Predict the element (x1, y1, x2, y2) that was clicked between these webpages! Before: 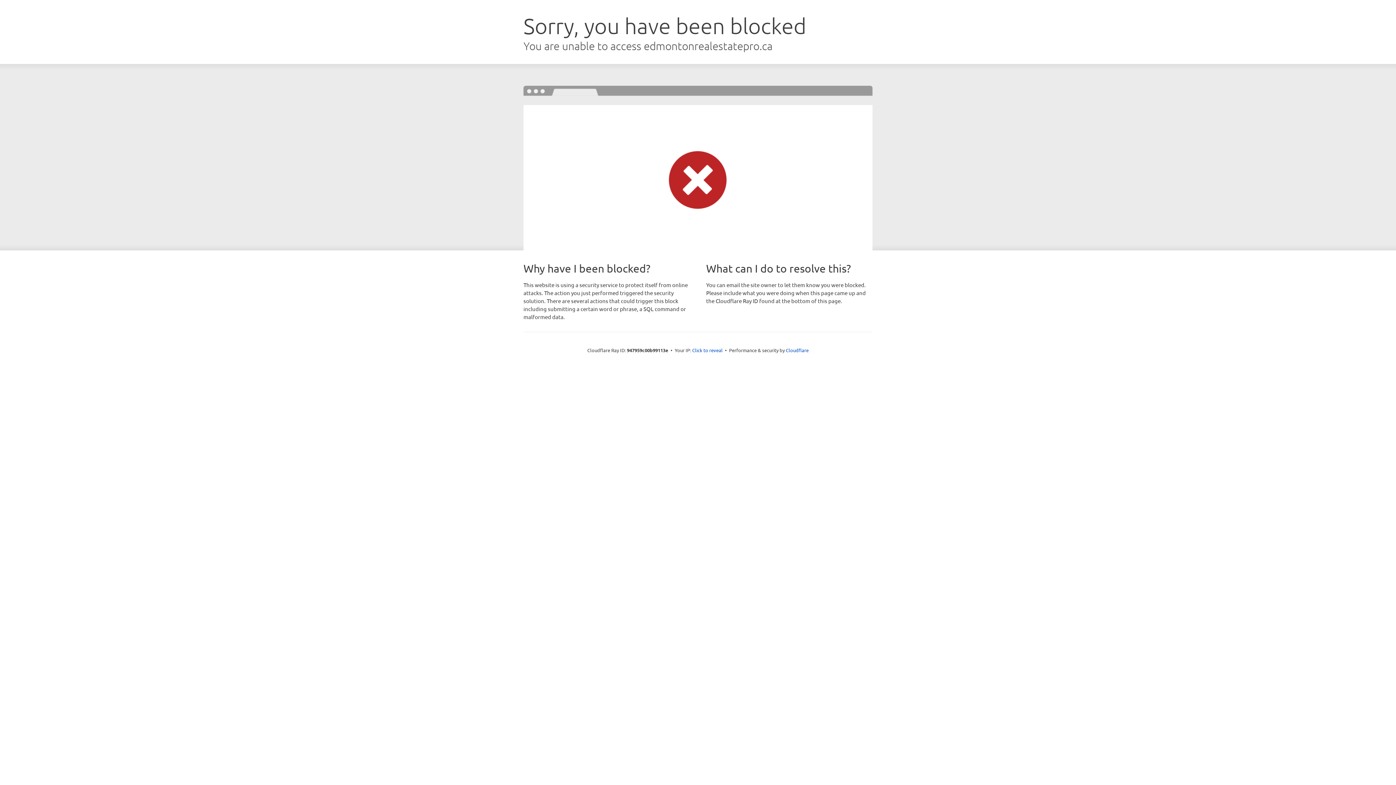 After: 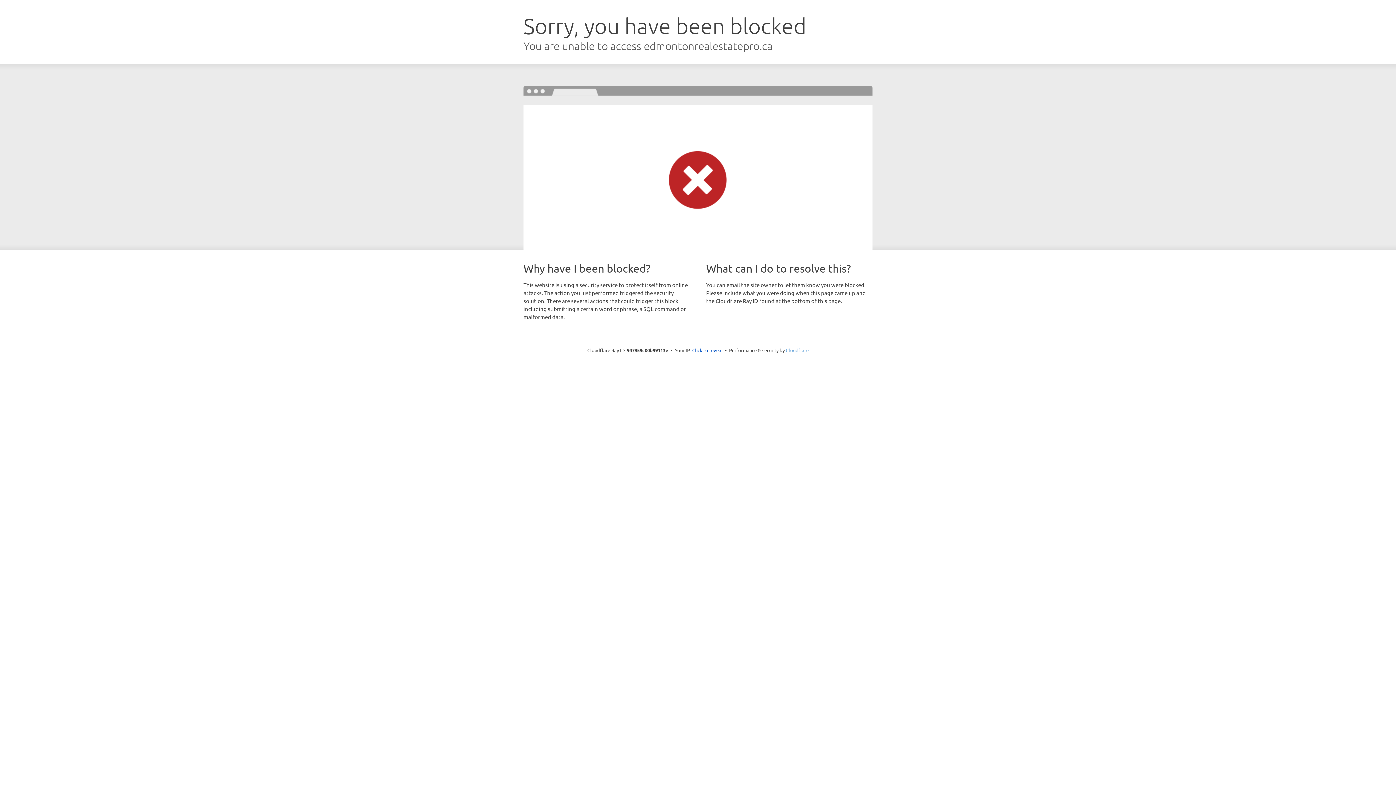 Action: label: Cloudflare bbox: (786, 347, 808, 353)